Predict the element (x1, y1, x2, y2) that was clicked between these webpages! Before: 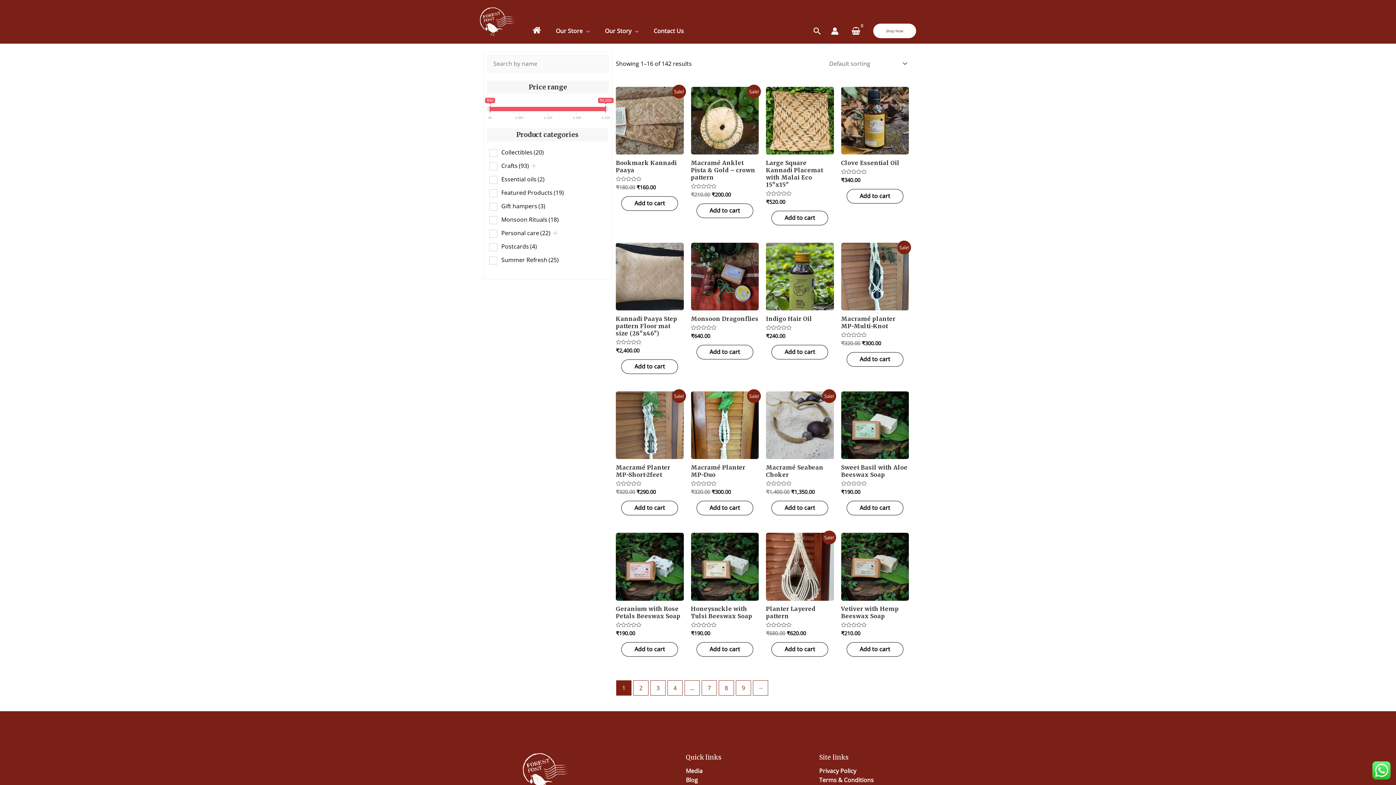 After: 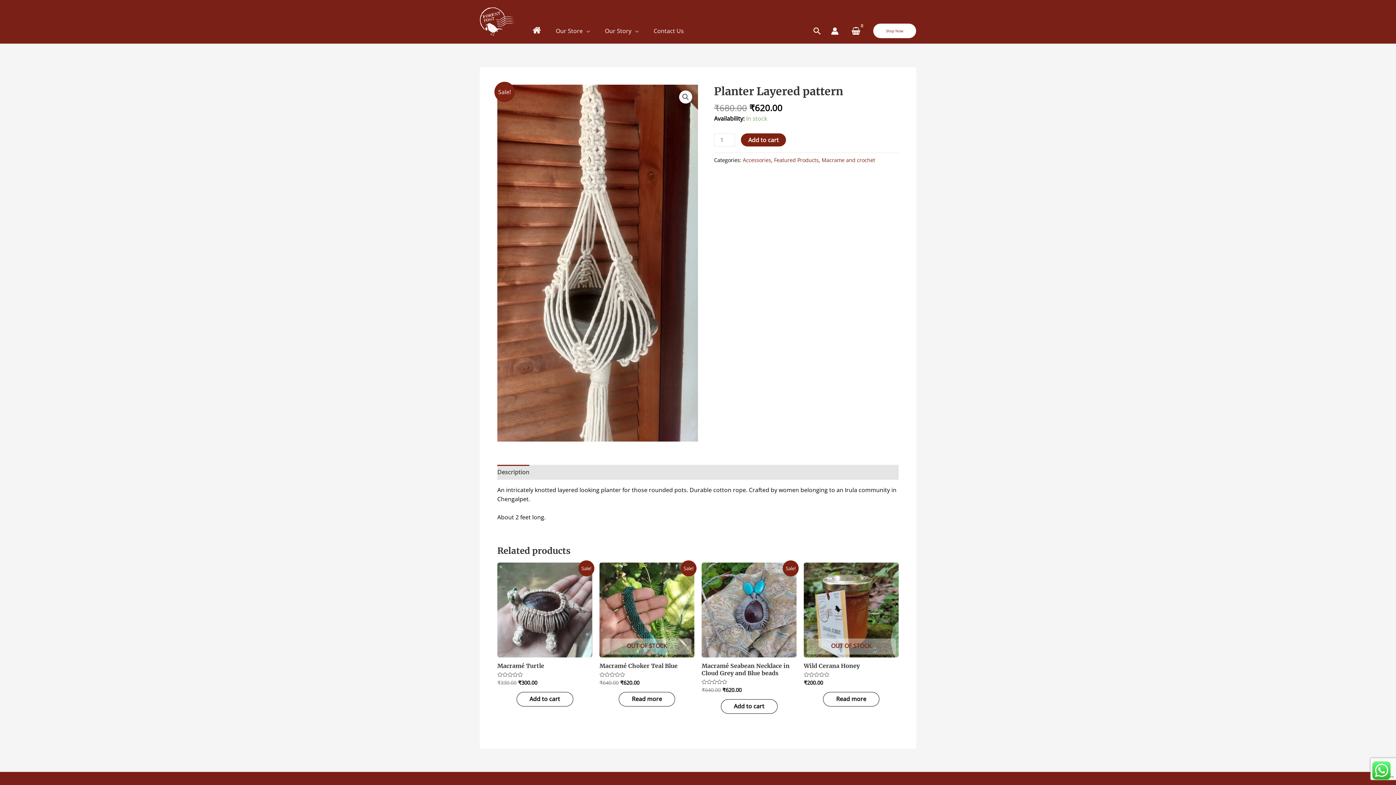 Action: label: Planter Layered pattern bbox: (766, 605, 834, 623)